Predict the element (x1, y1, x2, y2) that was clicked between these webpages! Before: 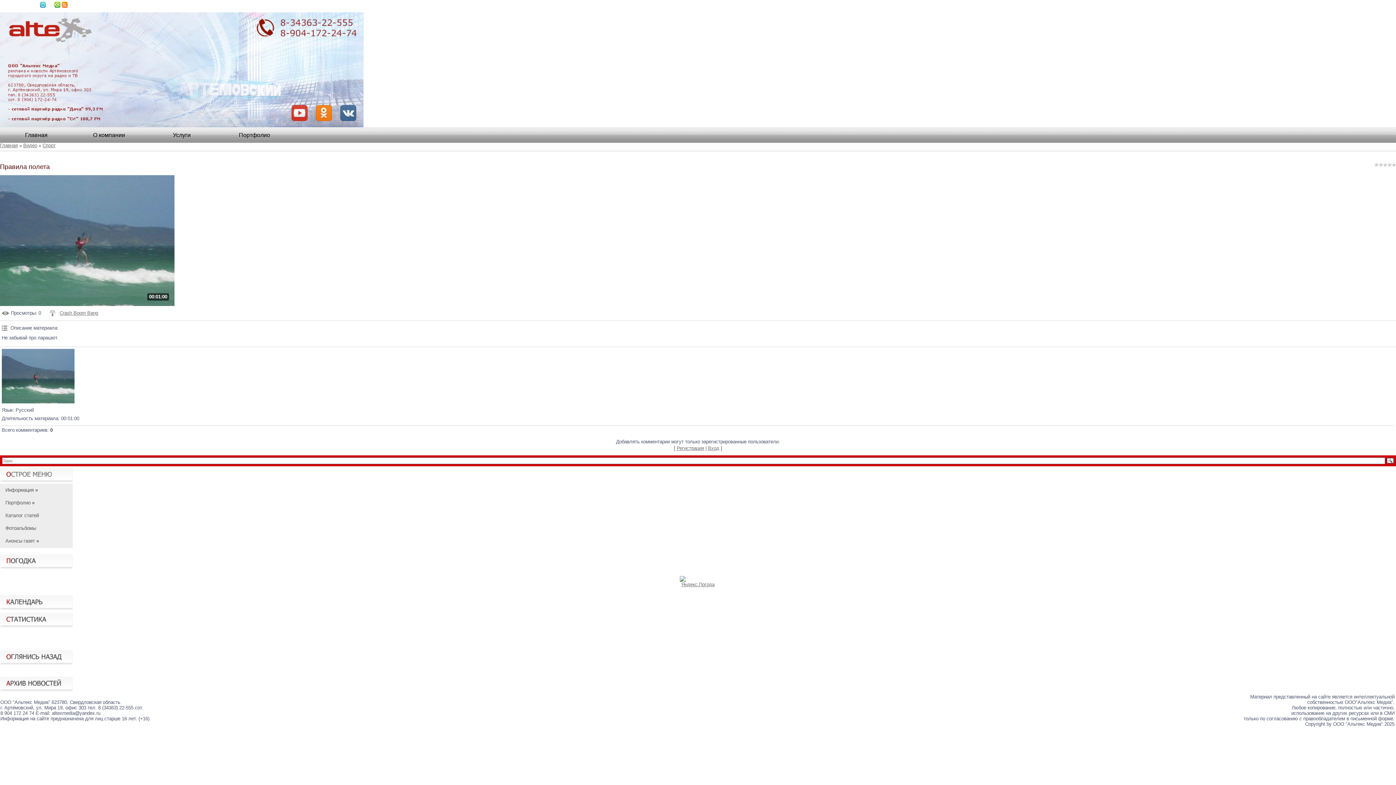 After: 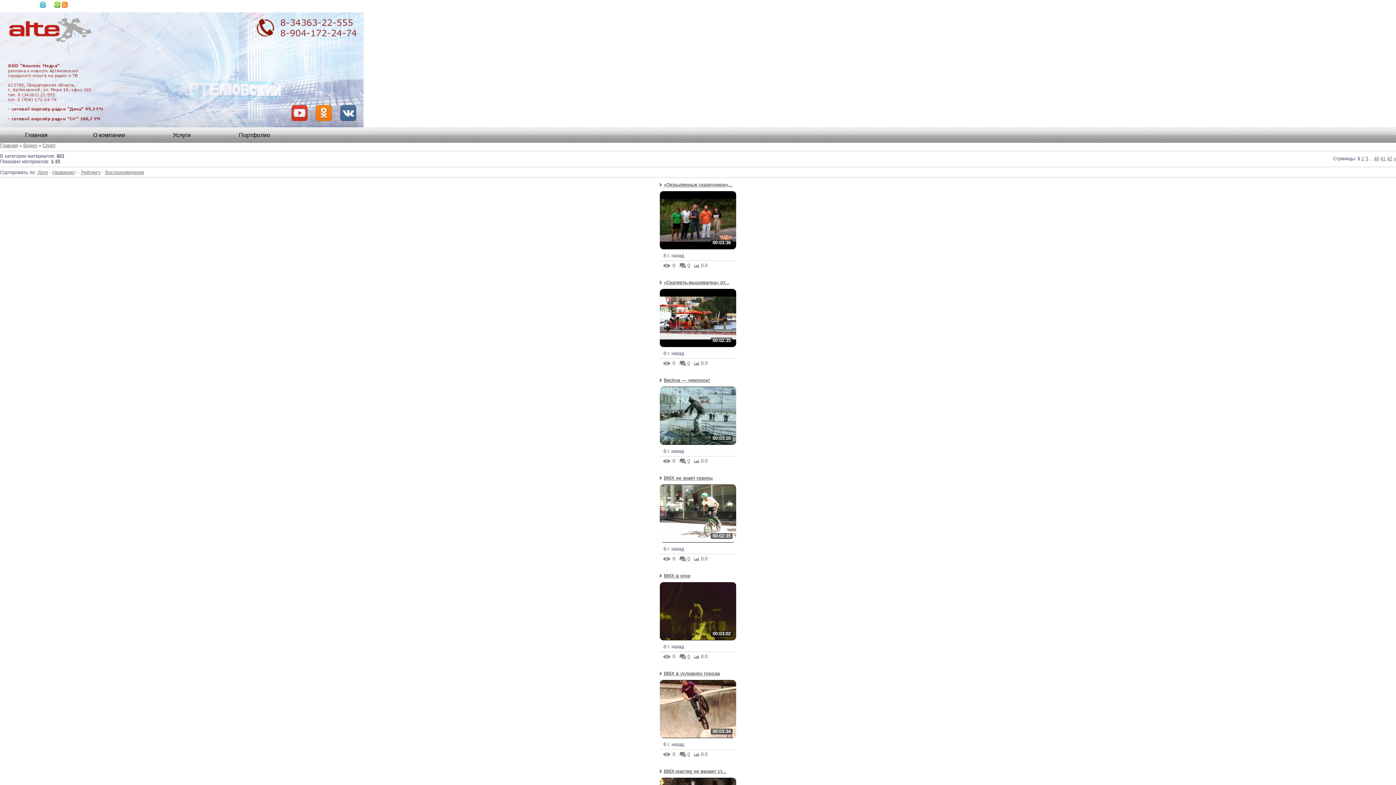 Action: label: Спорт bbox: (42, 142, 55, 148)